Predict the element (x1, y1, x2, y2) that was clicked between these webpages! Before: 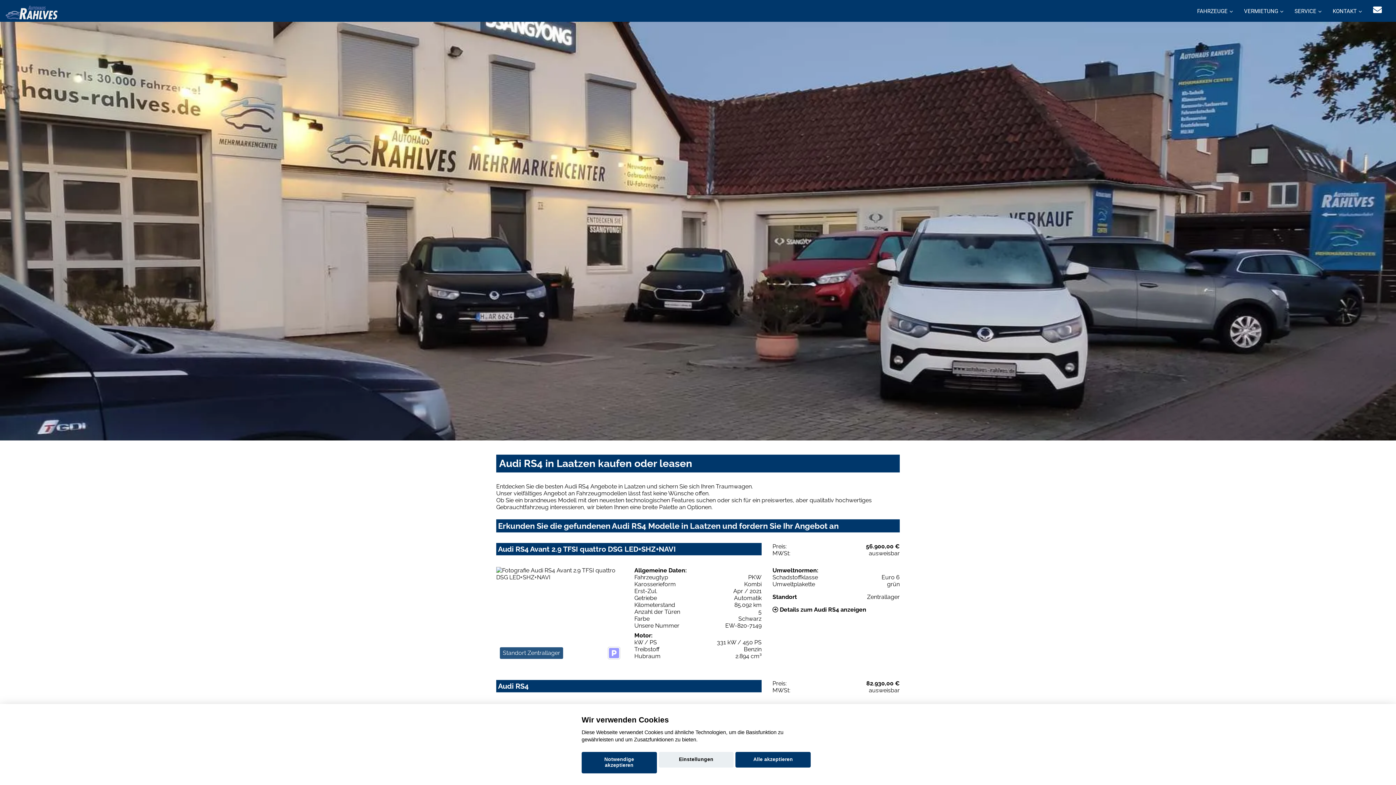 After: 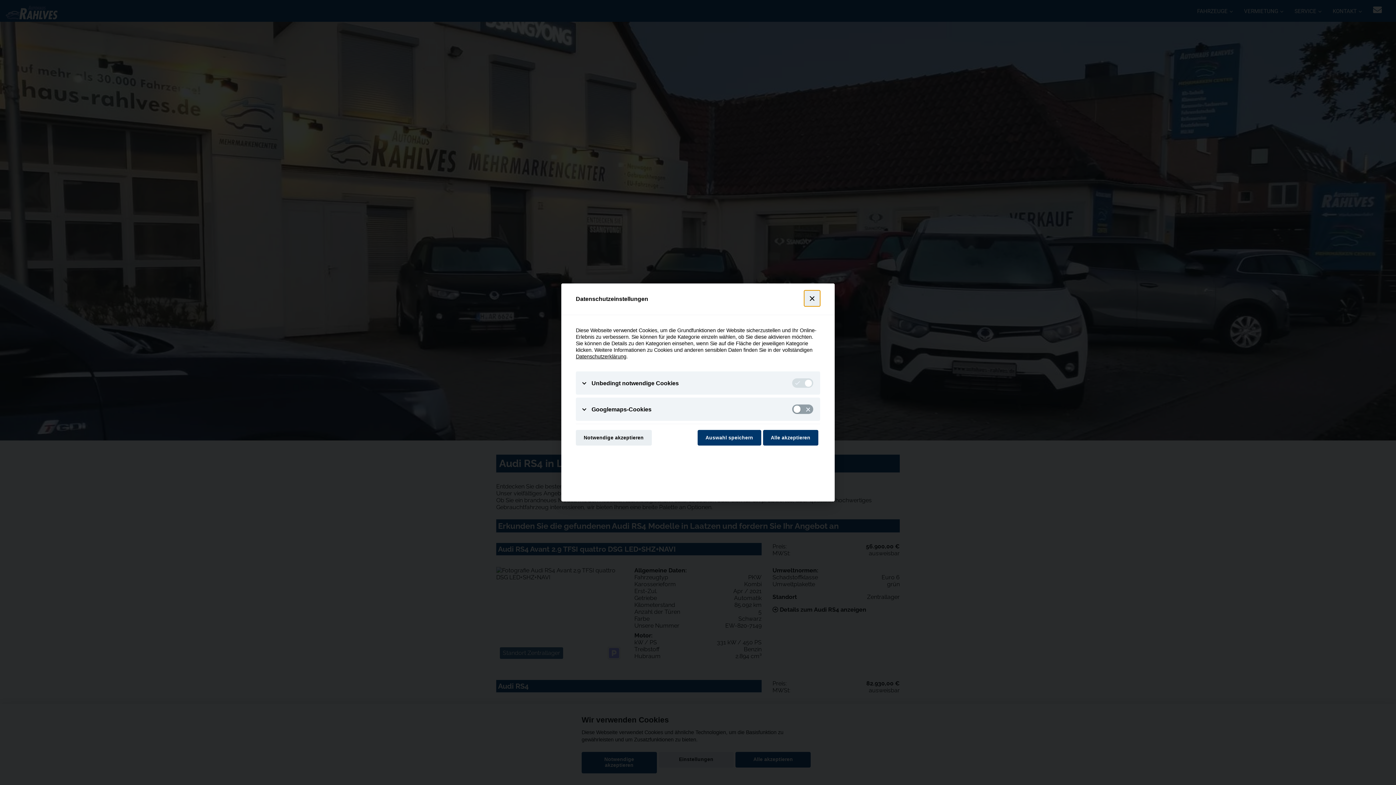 Action: label: Einstellungen bbox: (658, 752, 733, 768)